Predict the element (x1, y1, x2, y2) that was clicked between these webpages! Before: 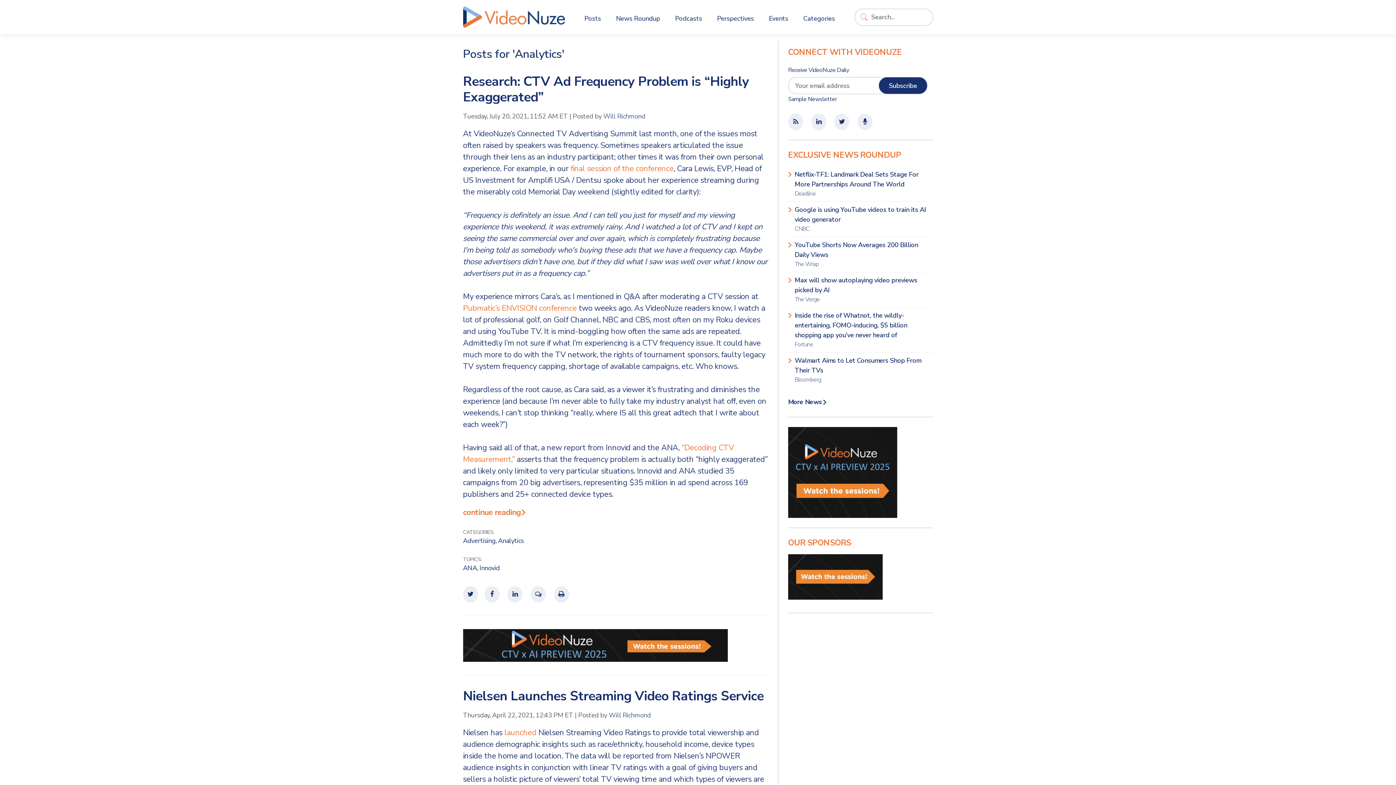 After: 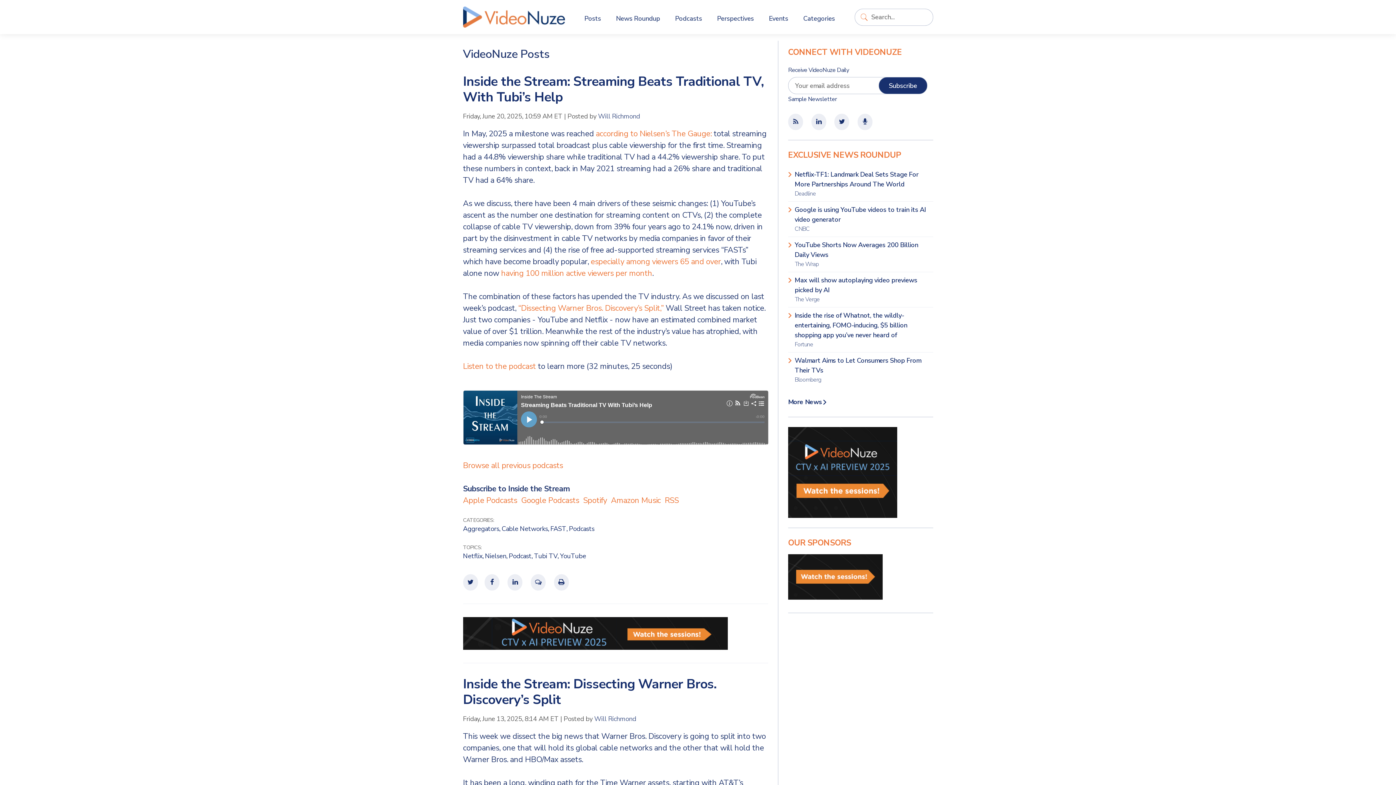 Action: label: Posts bbox: (584, 10, 601, 23)